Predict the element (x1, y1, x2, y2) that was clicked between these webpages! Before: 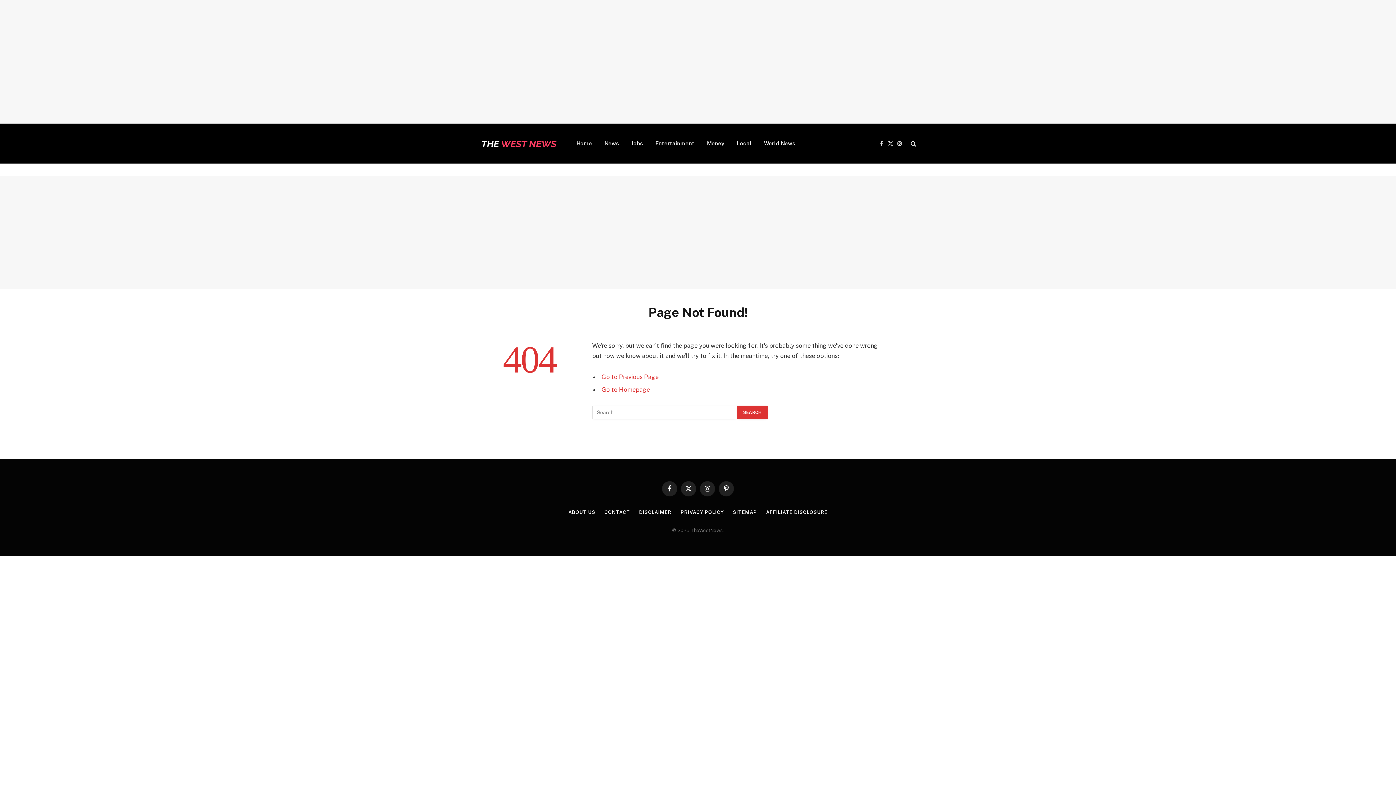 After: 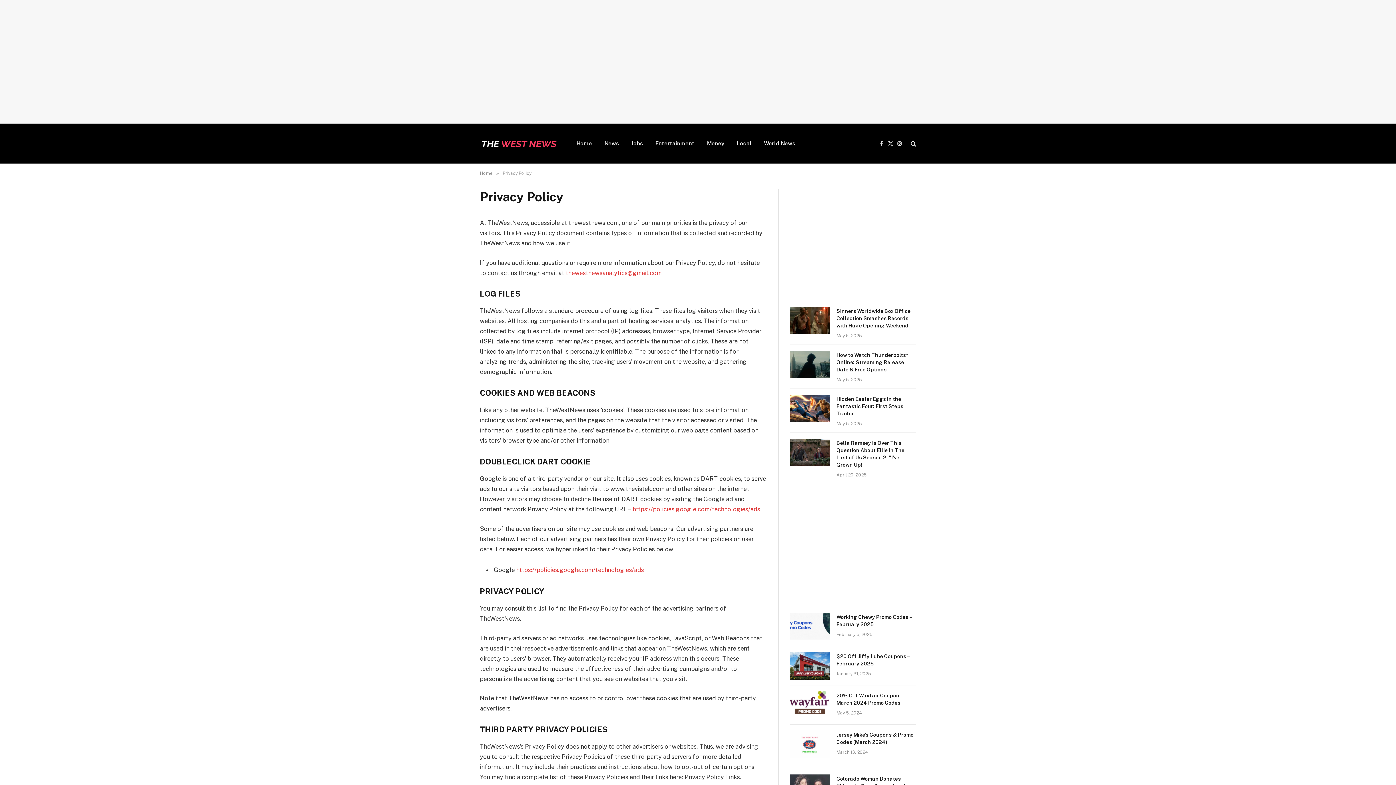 Action: bbox: (680, 509, 723, 515) label: PRIVACY POLICY